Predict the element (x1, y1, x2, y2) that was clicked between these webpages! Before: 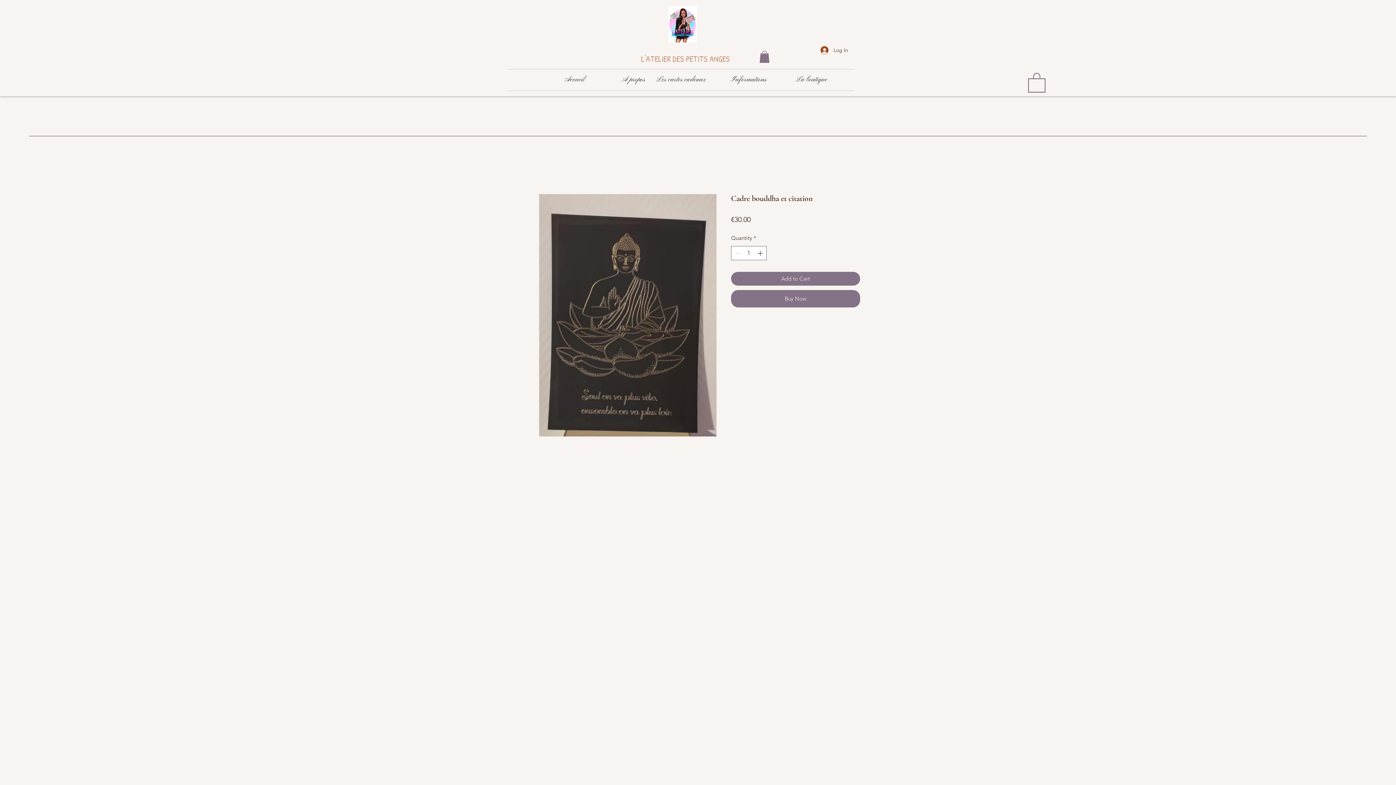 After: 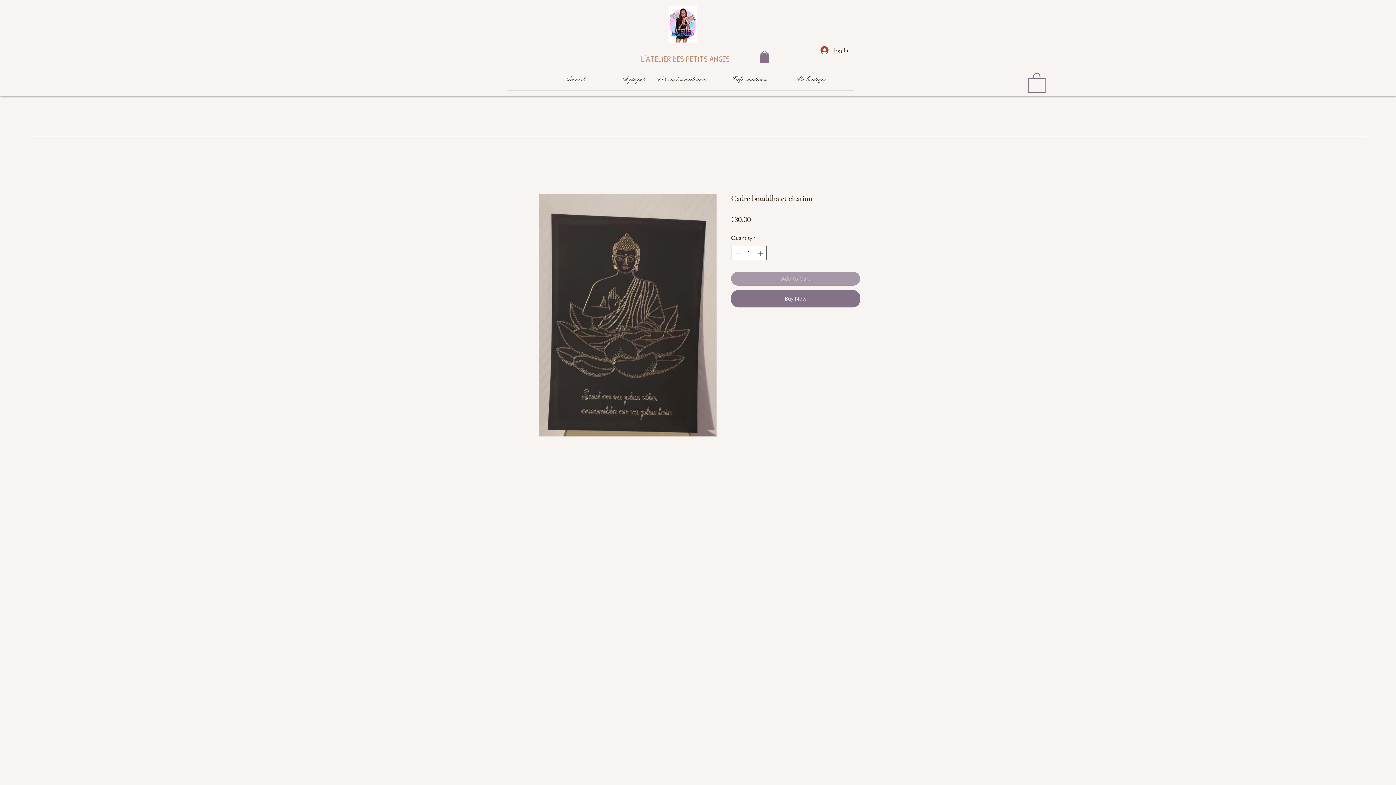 Action: bbox: (731, 271, 860, 285) label: Add to Cart